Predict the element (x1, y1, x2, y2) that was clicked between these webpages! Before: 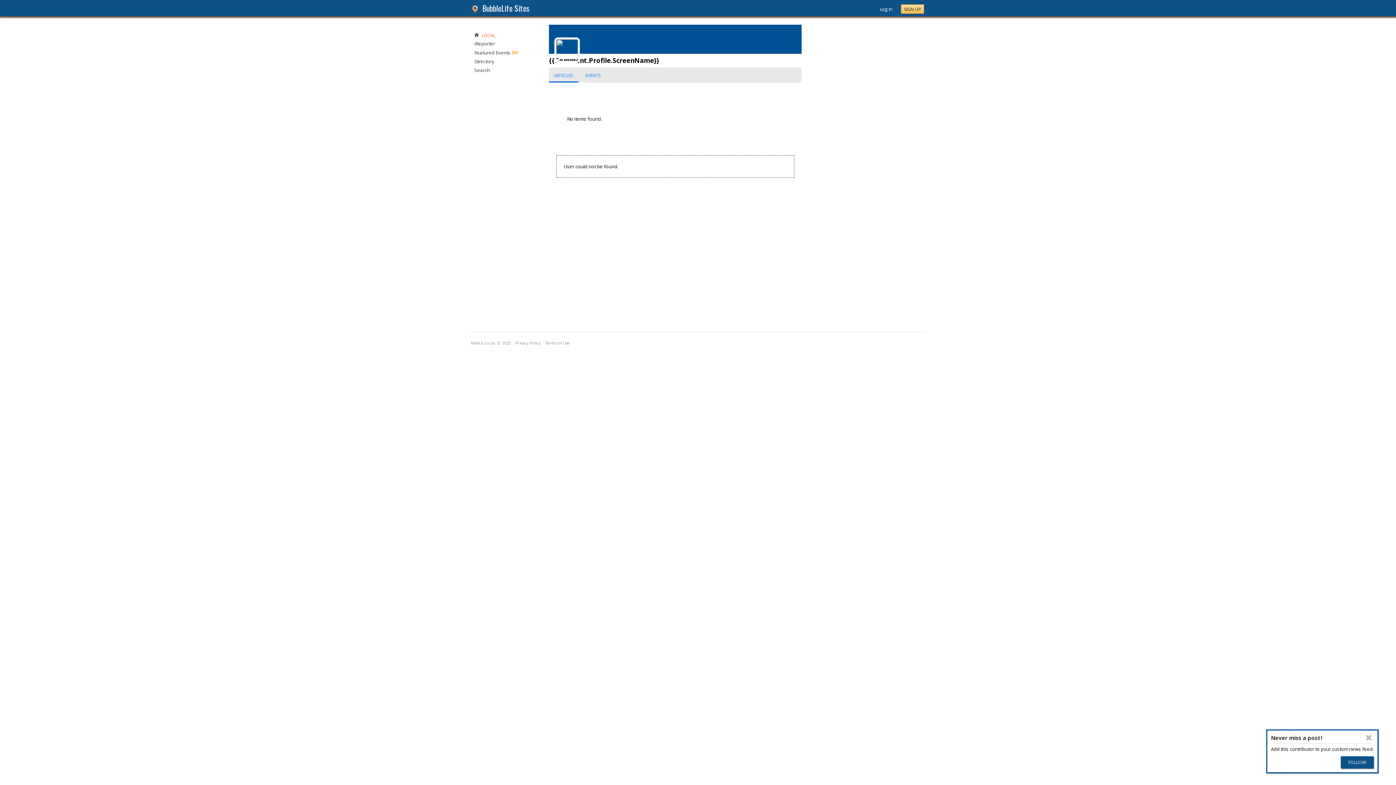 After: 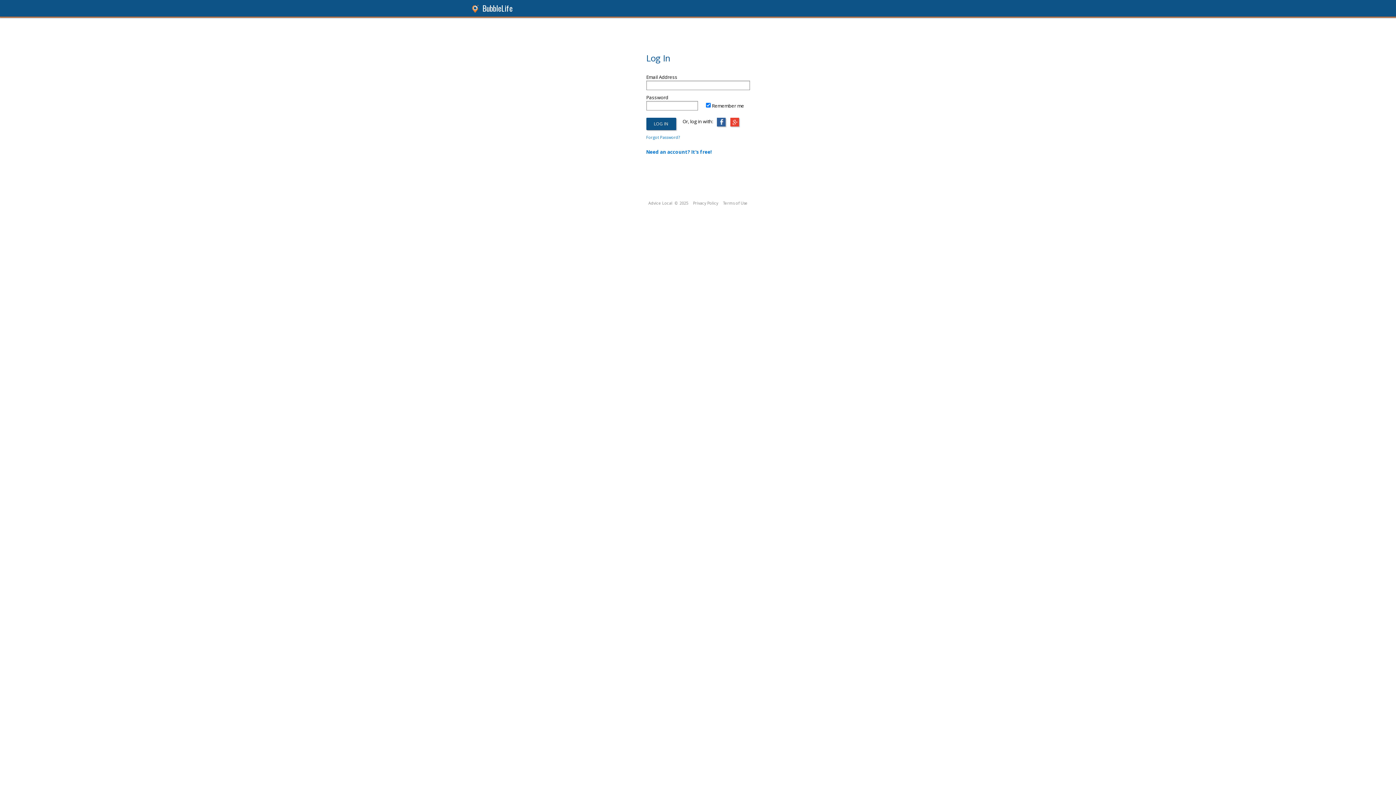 Action: bbox: (880, 5, 892, 12) label: Log In